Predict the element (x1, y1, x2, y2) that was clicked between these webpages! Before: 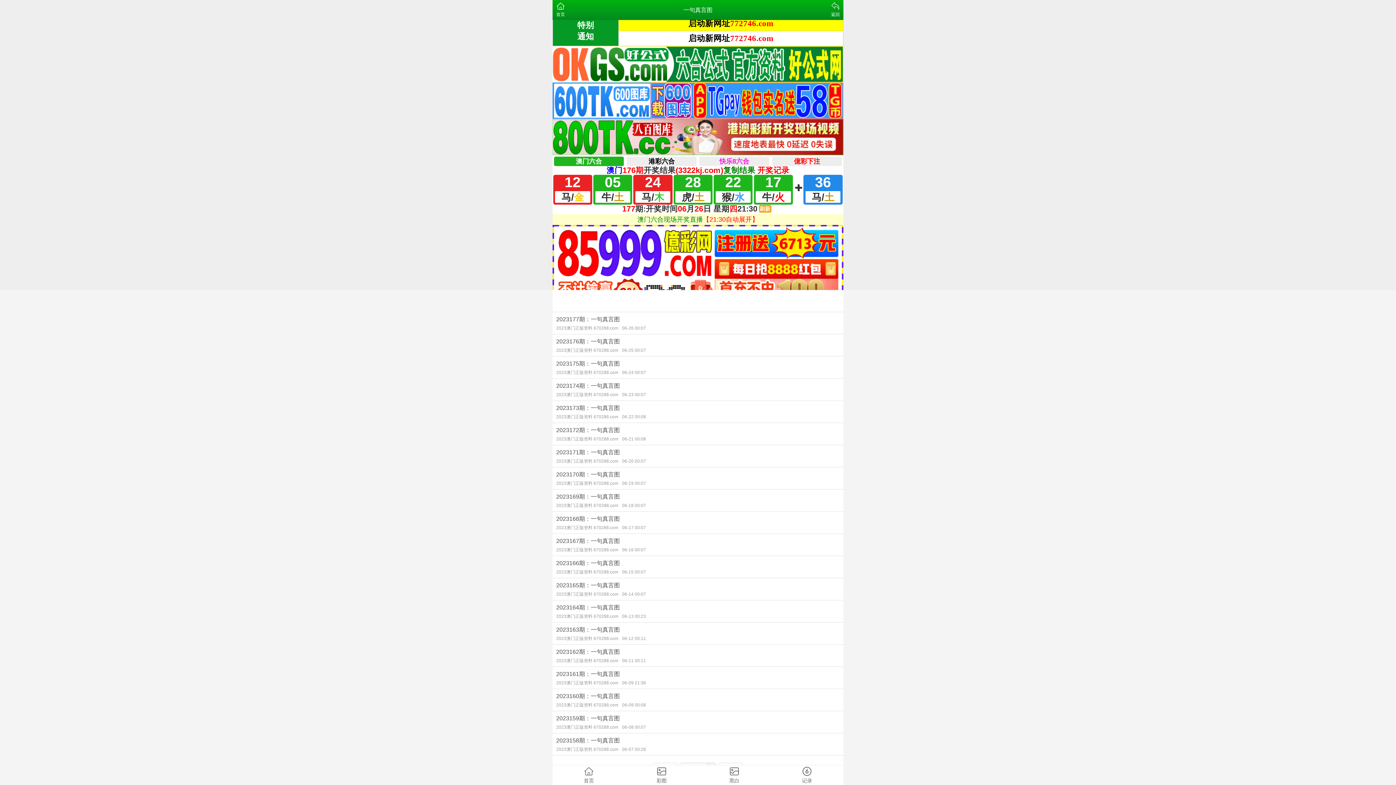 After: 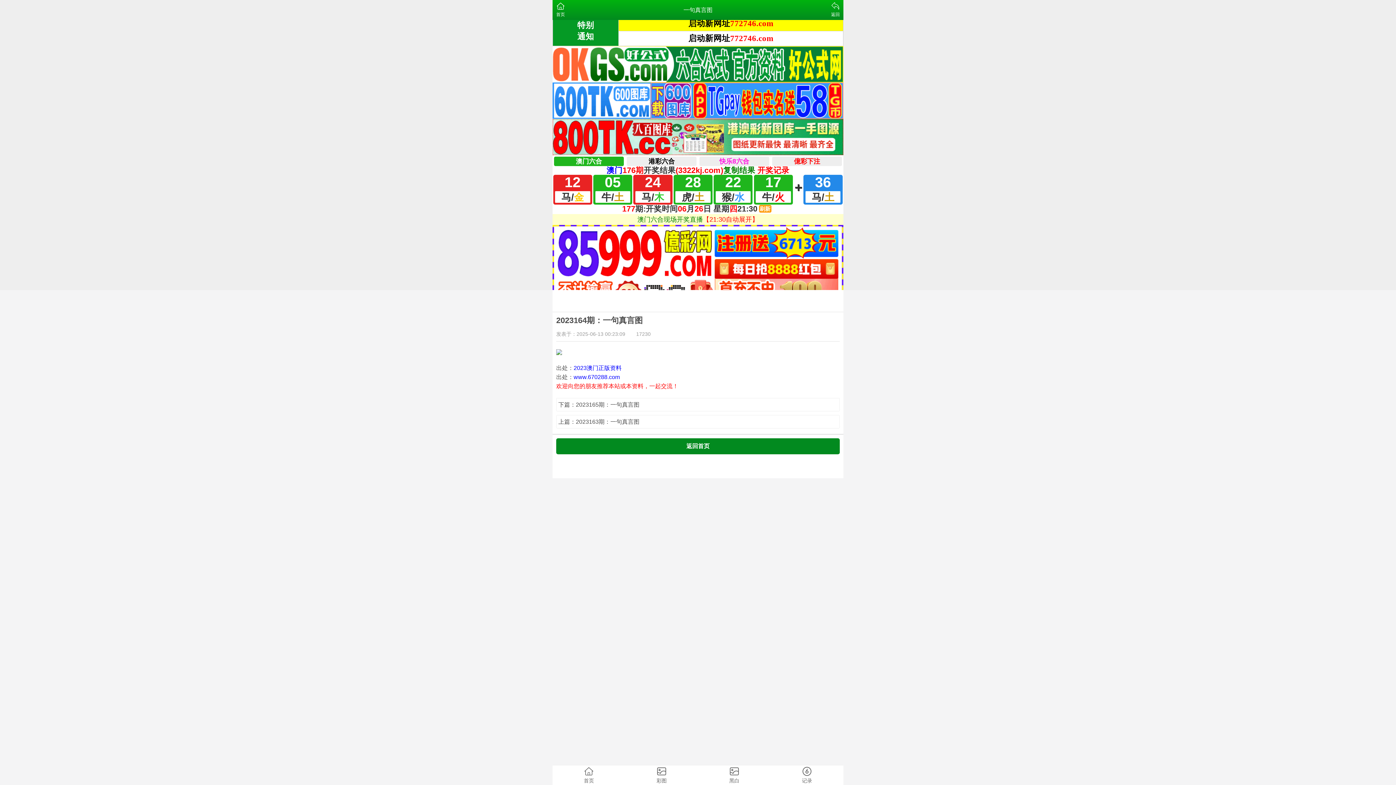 Action: bbox: (552, 600, 843, 622) label: 2023164期：一句真言图
2023澳门正版资料 670288.com06-13 00:23